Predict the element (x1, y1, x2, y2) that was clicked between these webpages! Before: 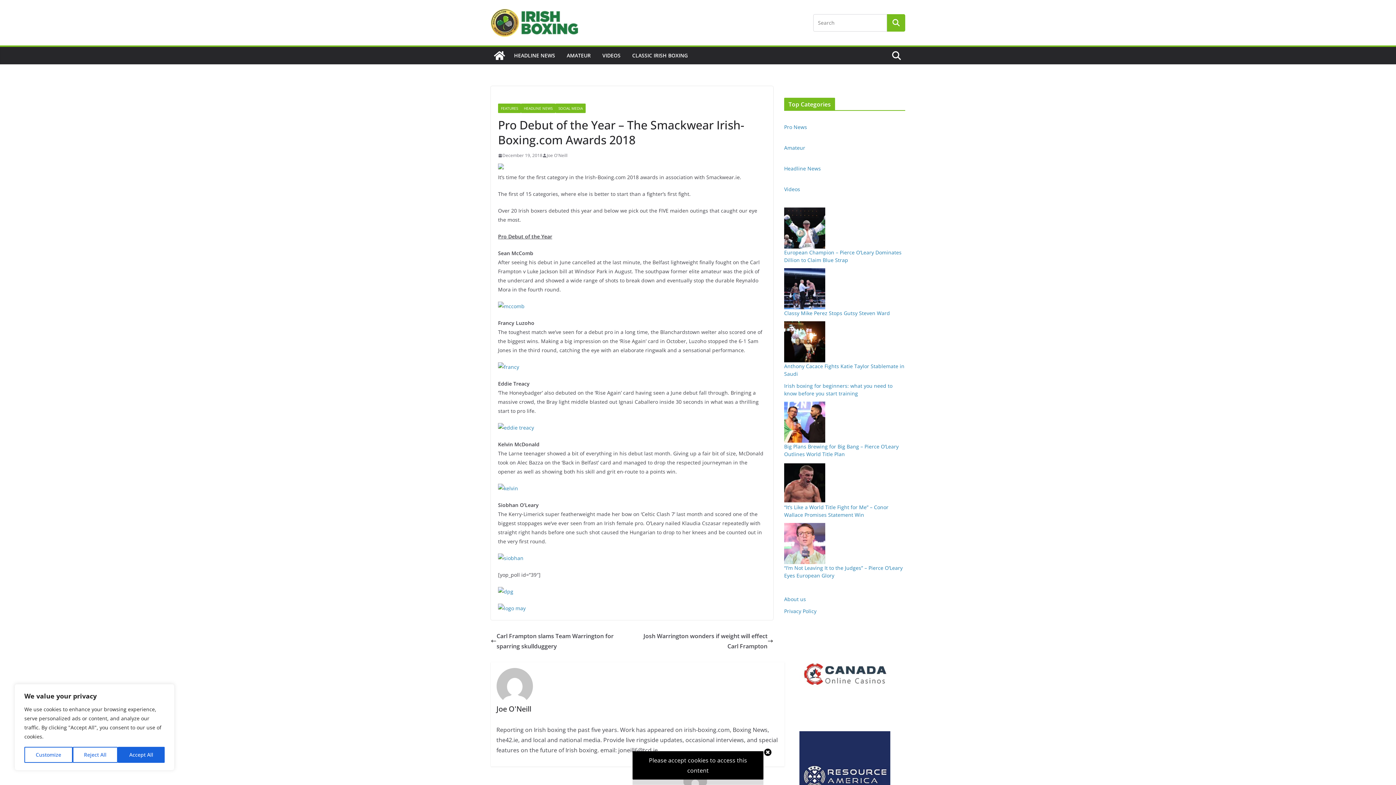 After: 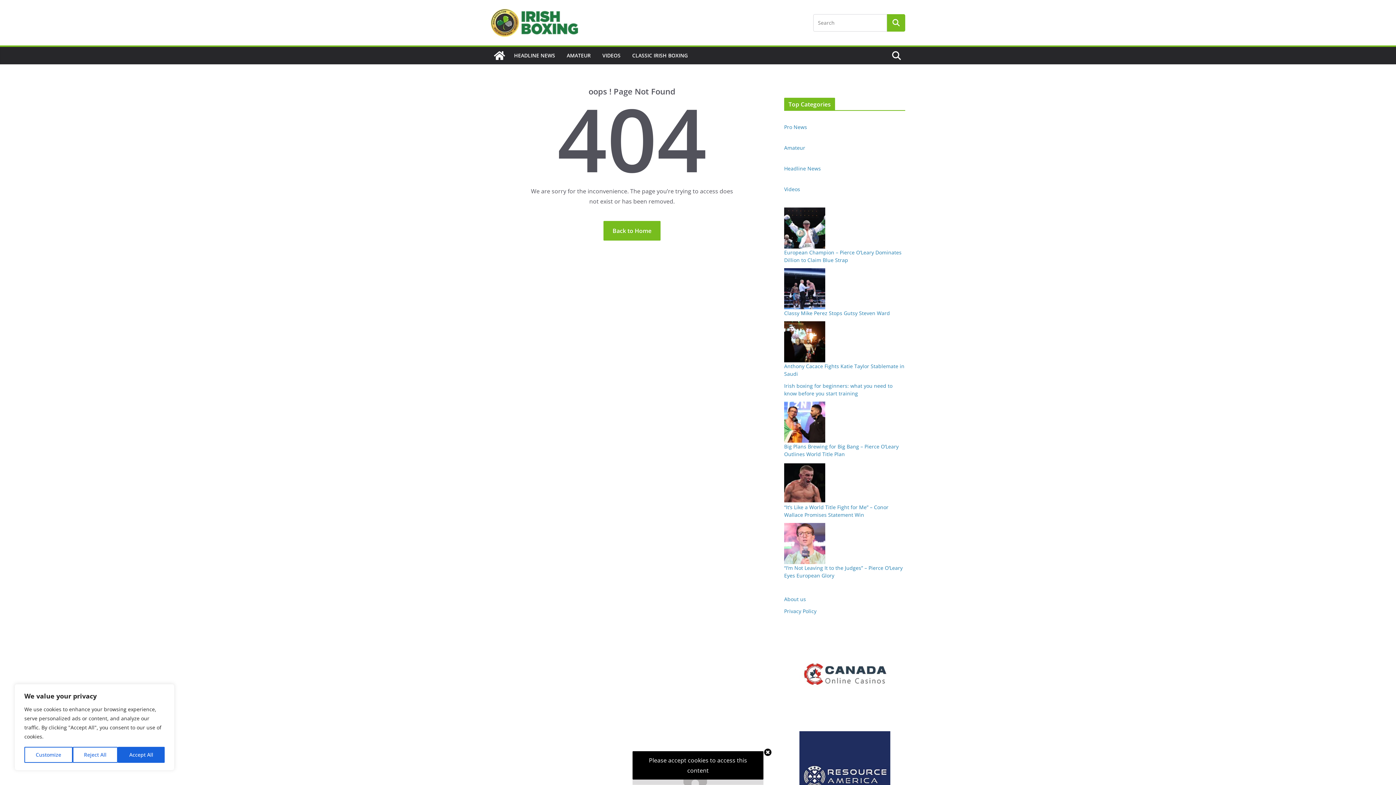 Action: bbox: (498, 424, 534, 431)